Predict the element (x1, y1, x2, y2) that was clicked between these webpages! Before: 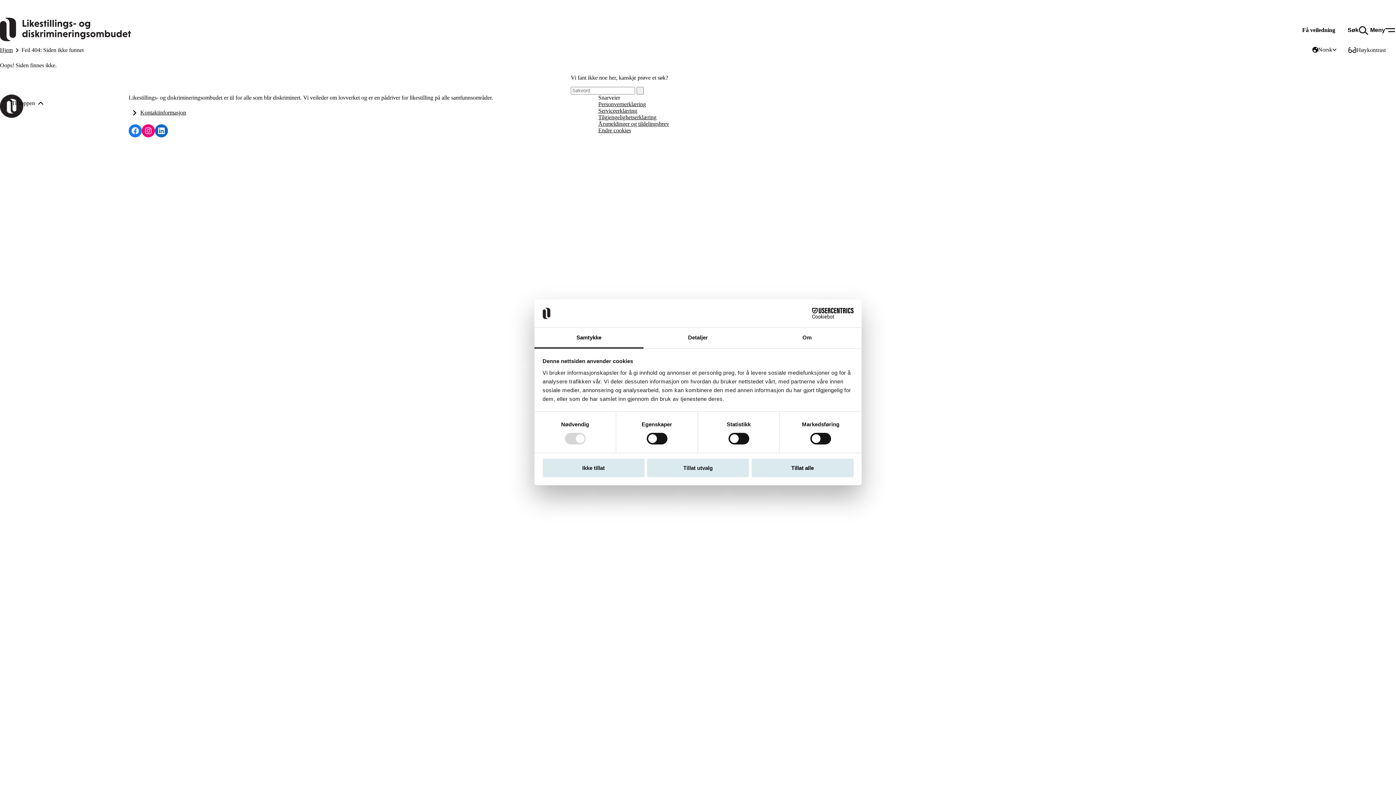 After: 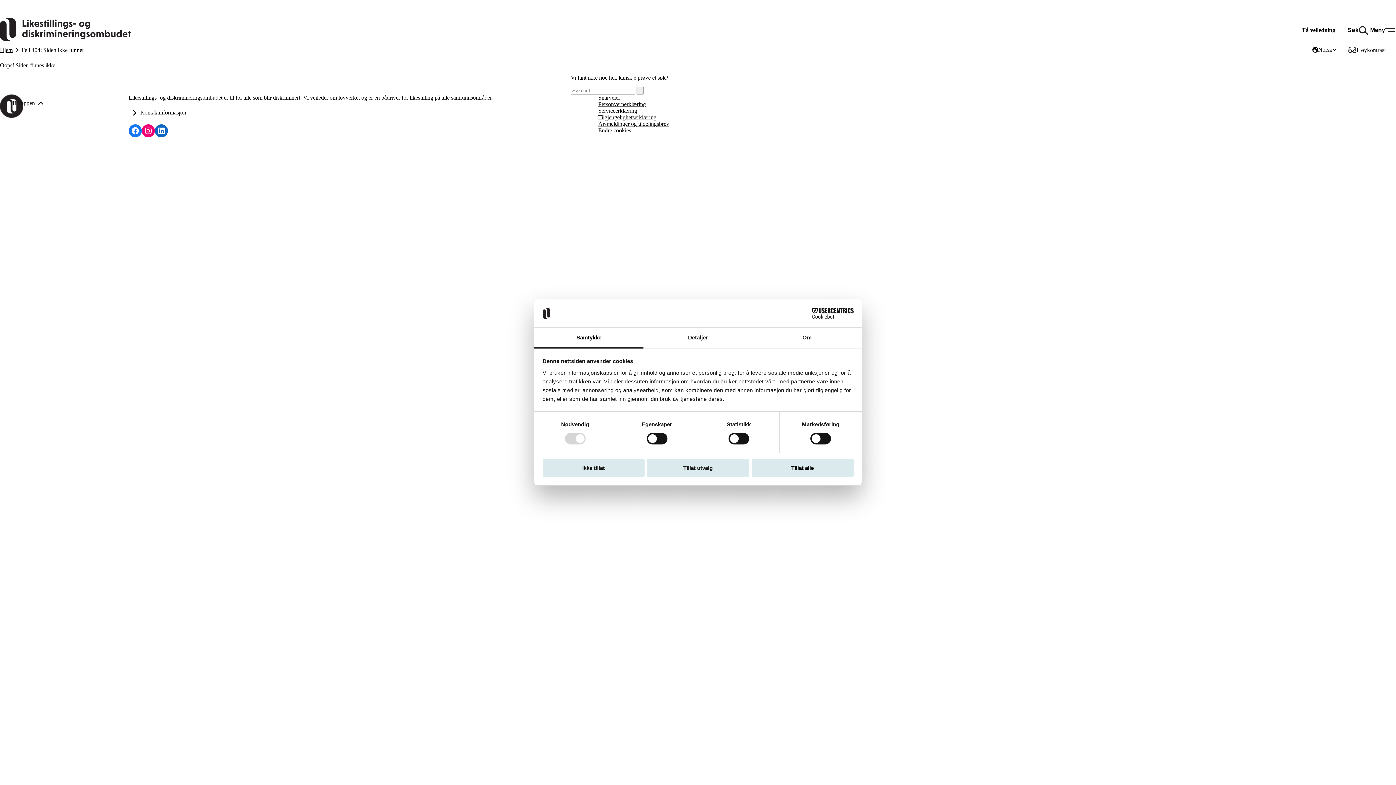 Action: bbox: (534, 327, 643, 348) label: Samtykke